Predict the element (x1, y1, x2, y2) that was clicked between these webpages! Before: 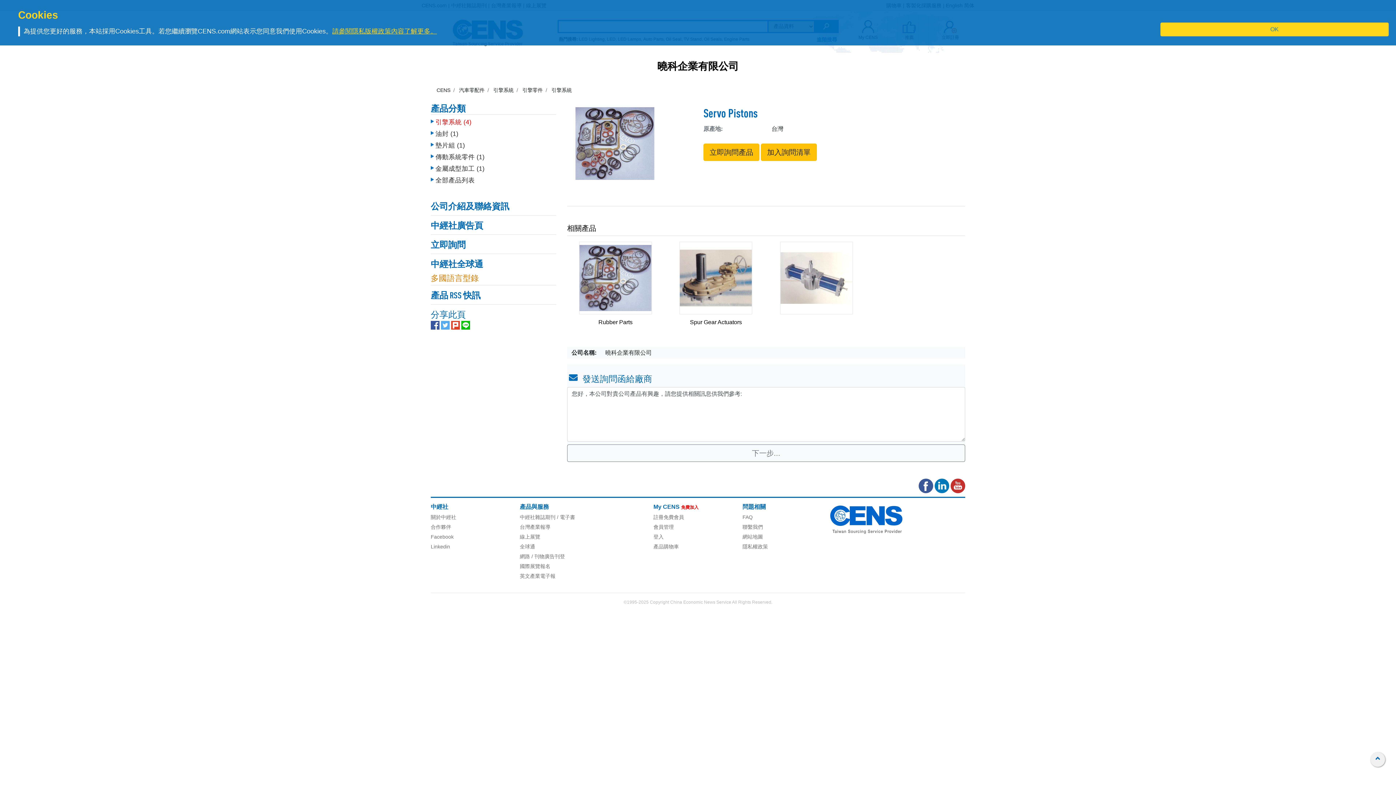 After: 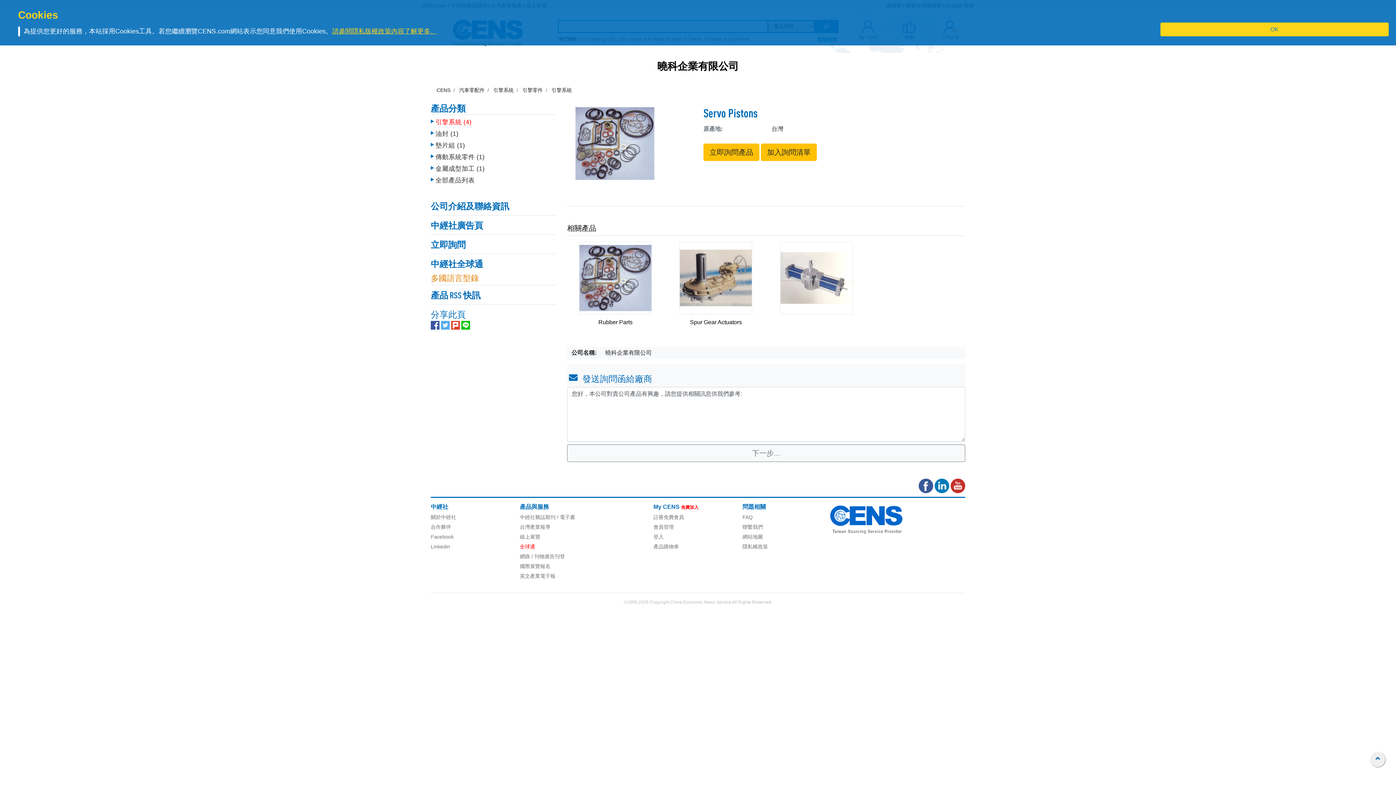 Action: bbox: (520, 544, 535, 549) label: 全球通